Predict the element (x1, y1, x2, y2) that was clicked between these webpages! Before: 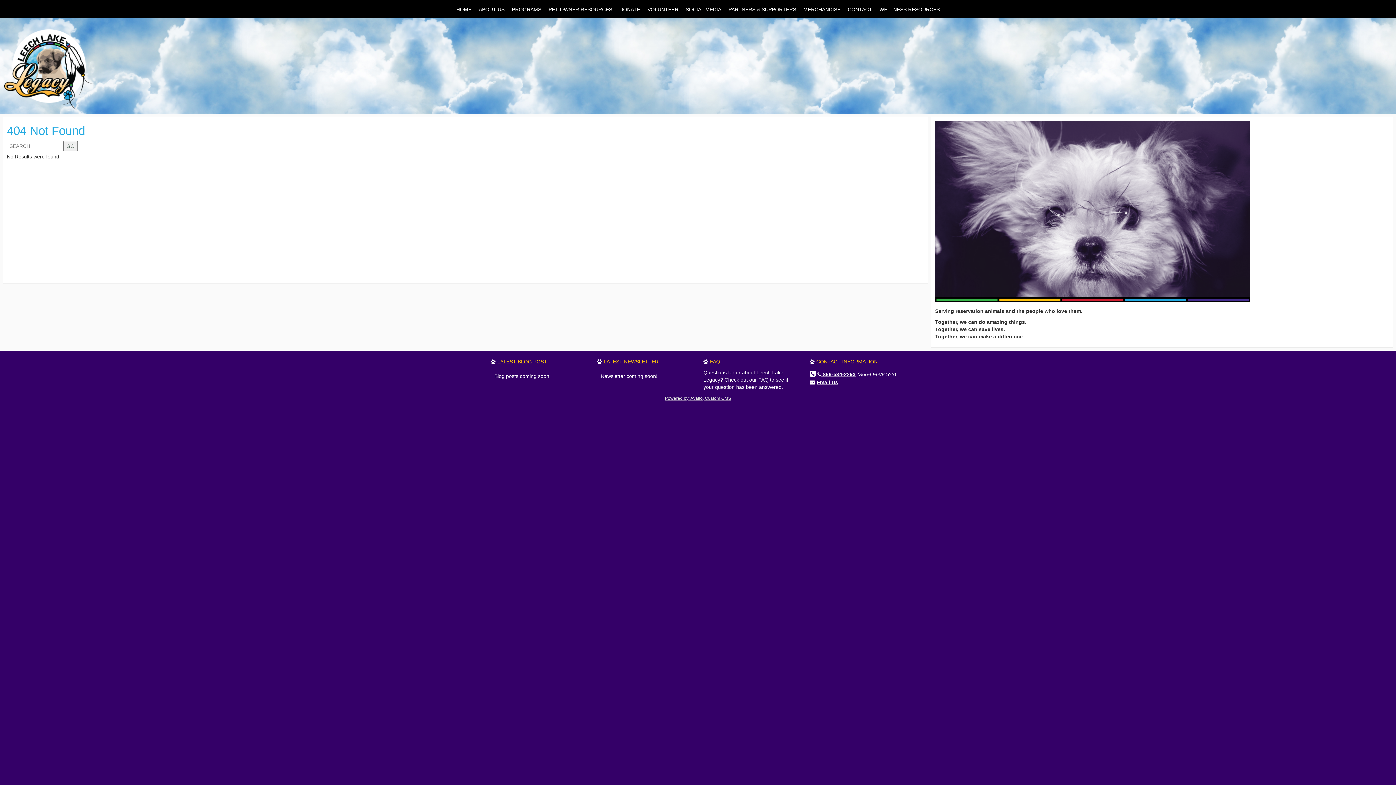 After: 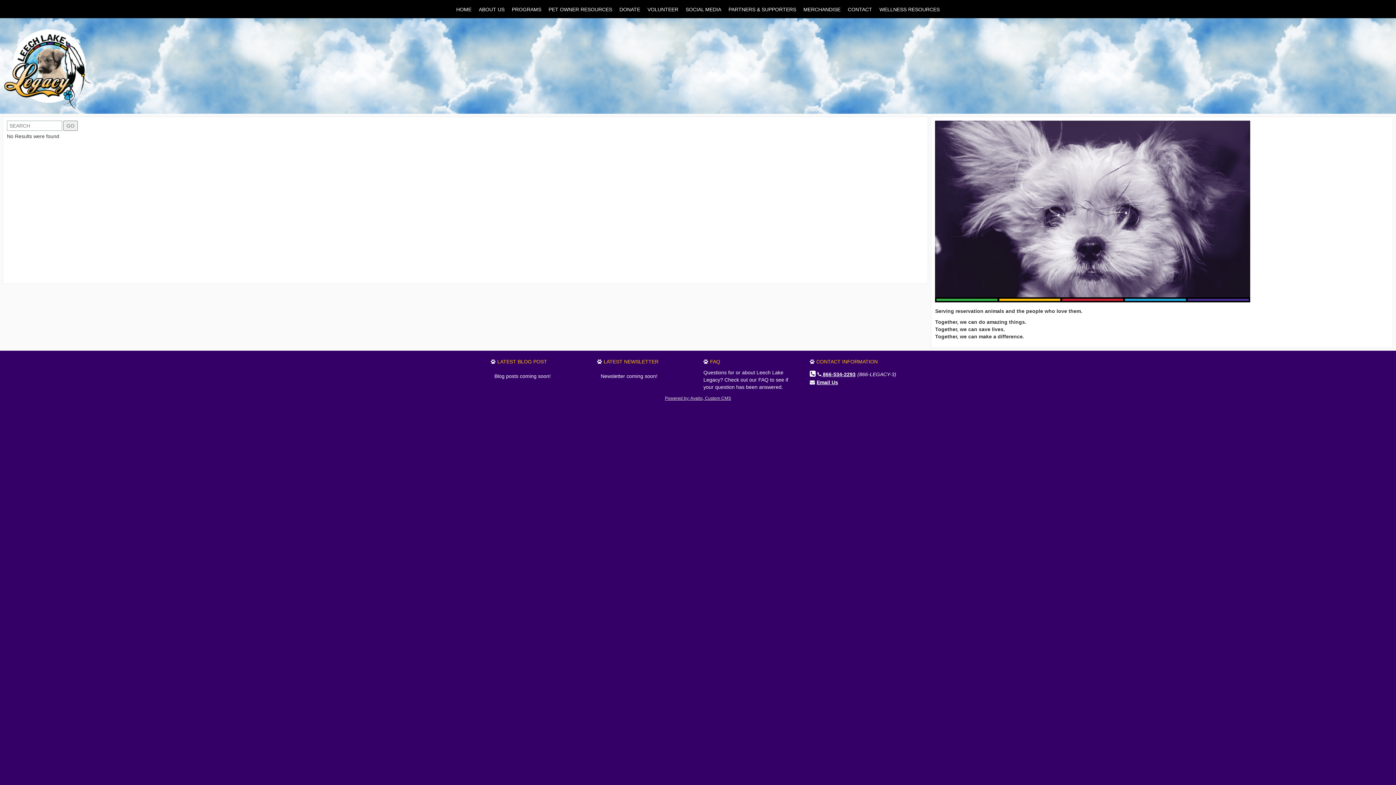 Action: label: GO bbox: (63, 141, 77, 151)